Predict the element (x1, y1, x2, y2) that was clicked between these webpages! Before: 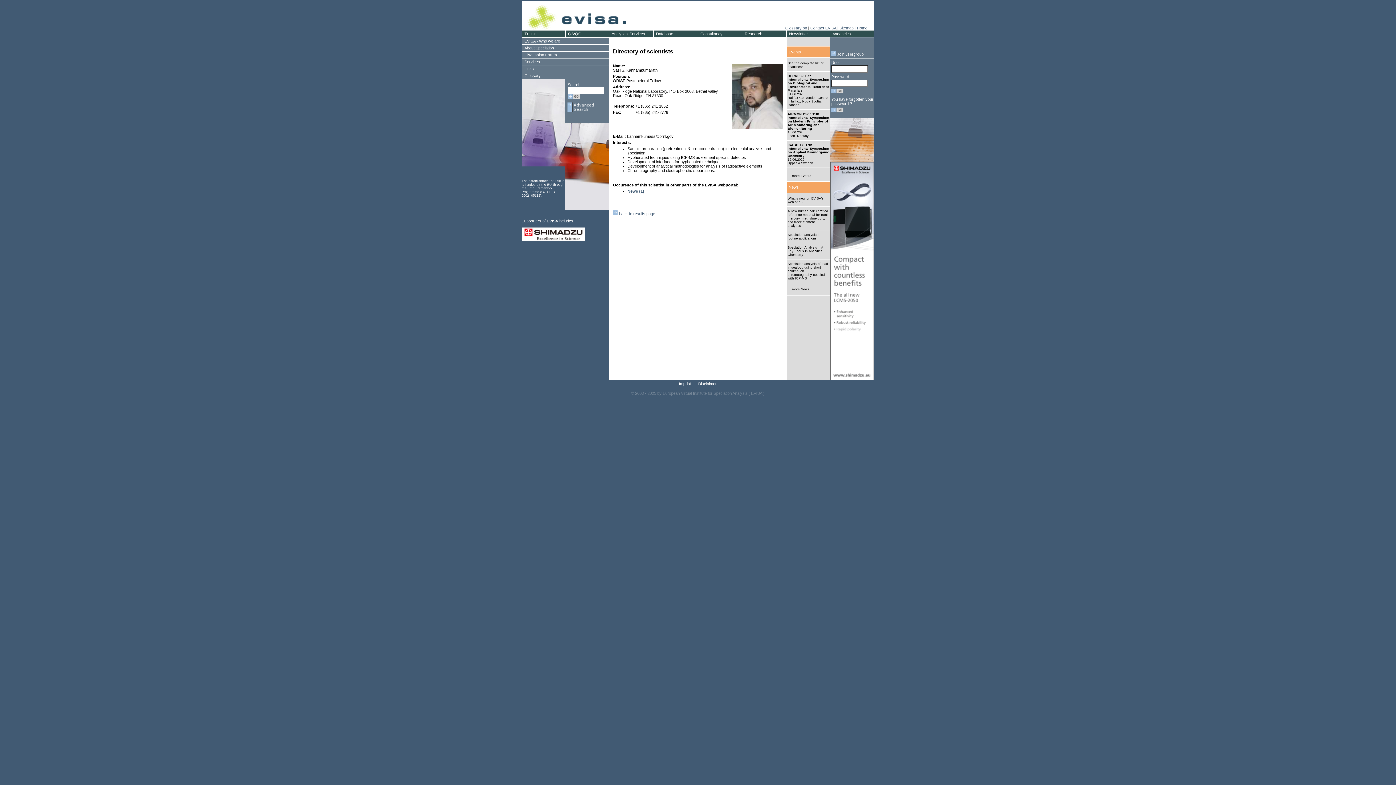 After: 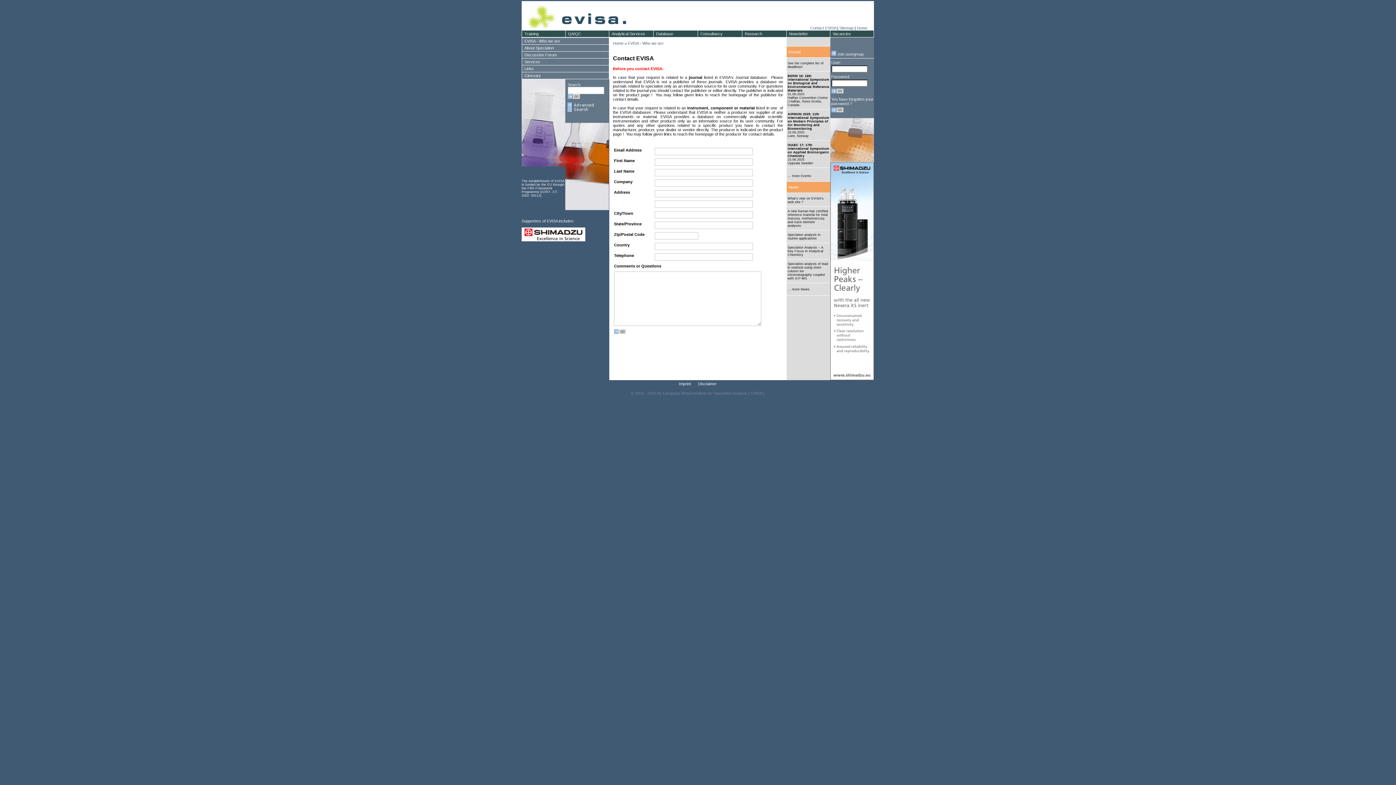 Action: bbox: (810, 25, 836, 30) label: Contact EVISA